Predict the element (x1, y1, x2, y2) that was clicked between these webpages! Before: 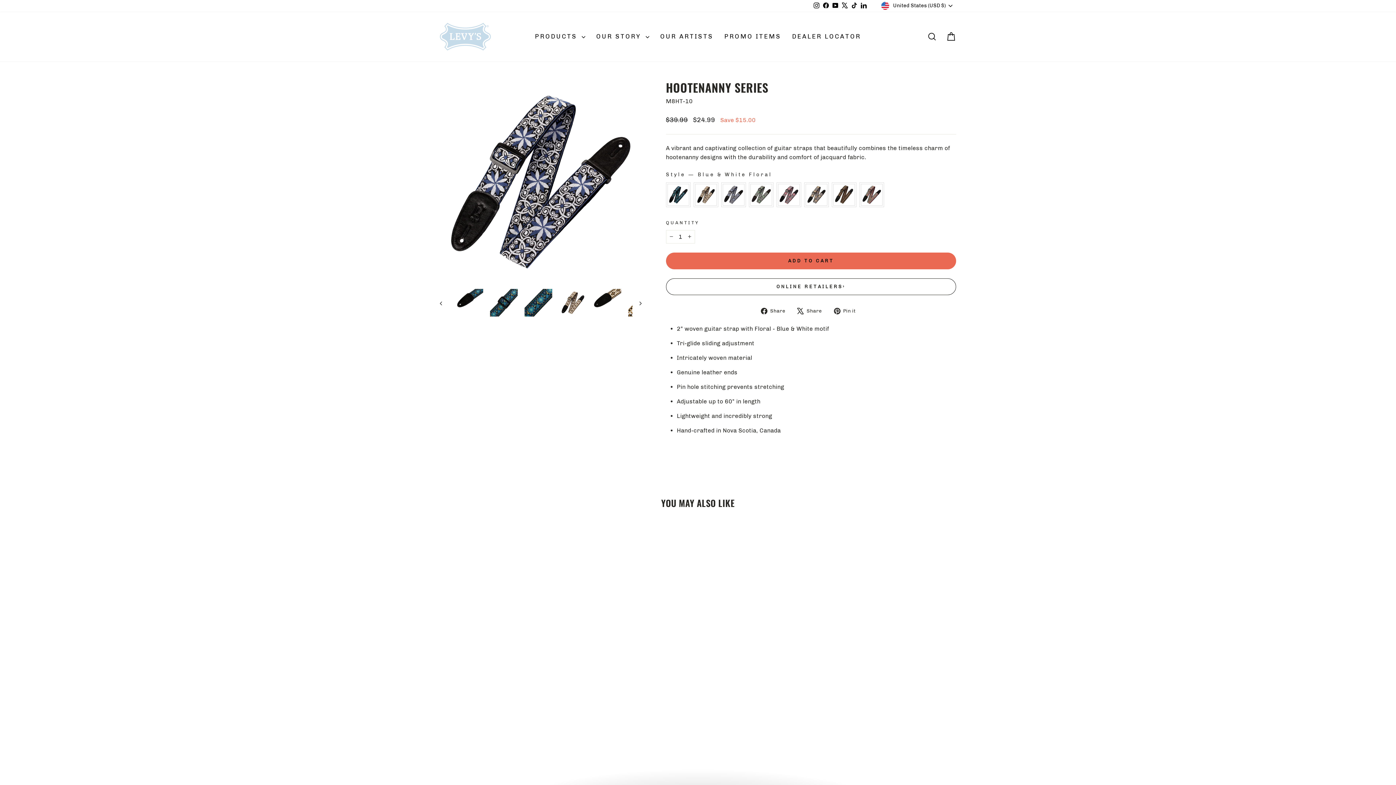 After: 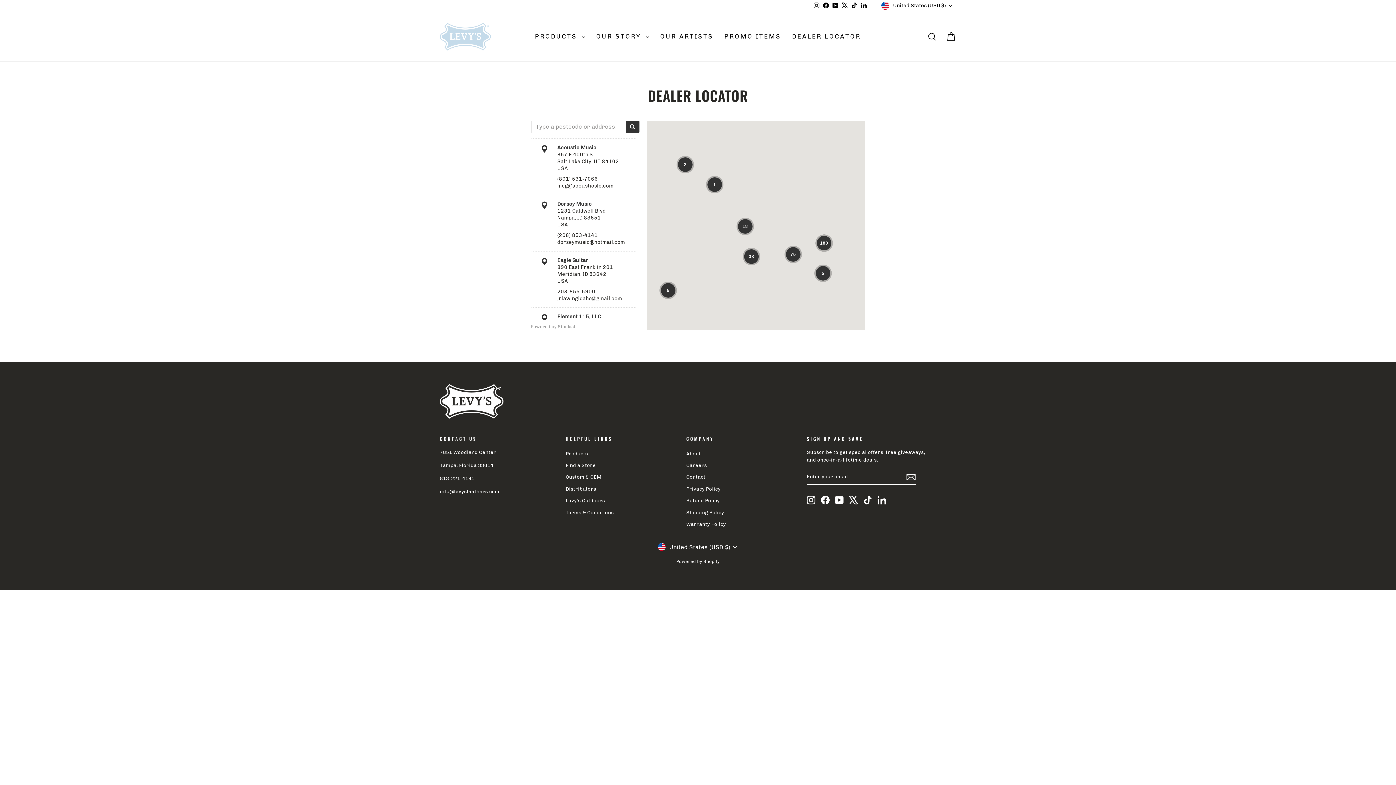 Action: label: DEALER LOCATOR bbox: (786, 28, 866, 44)